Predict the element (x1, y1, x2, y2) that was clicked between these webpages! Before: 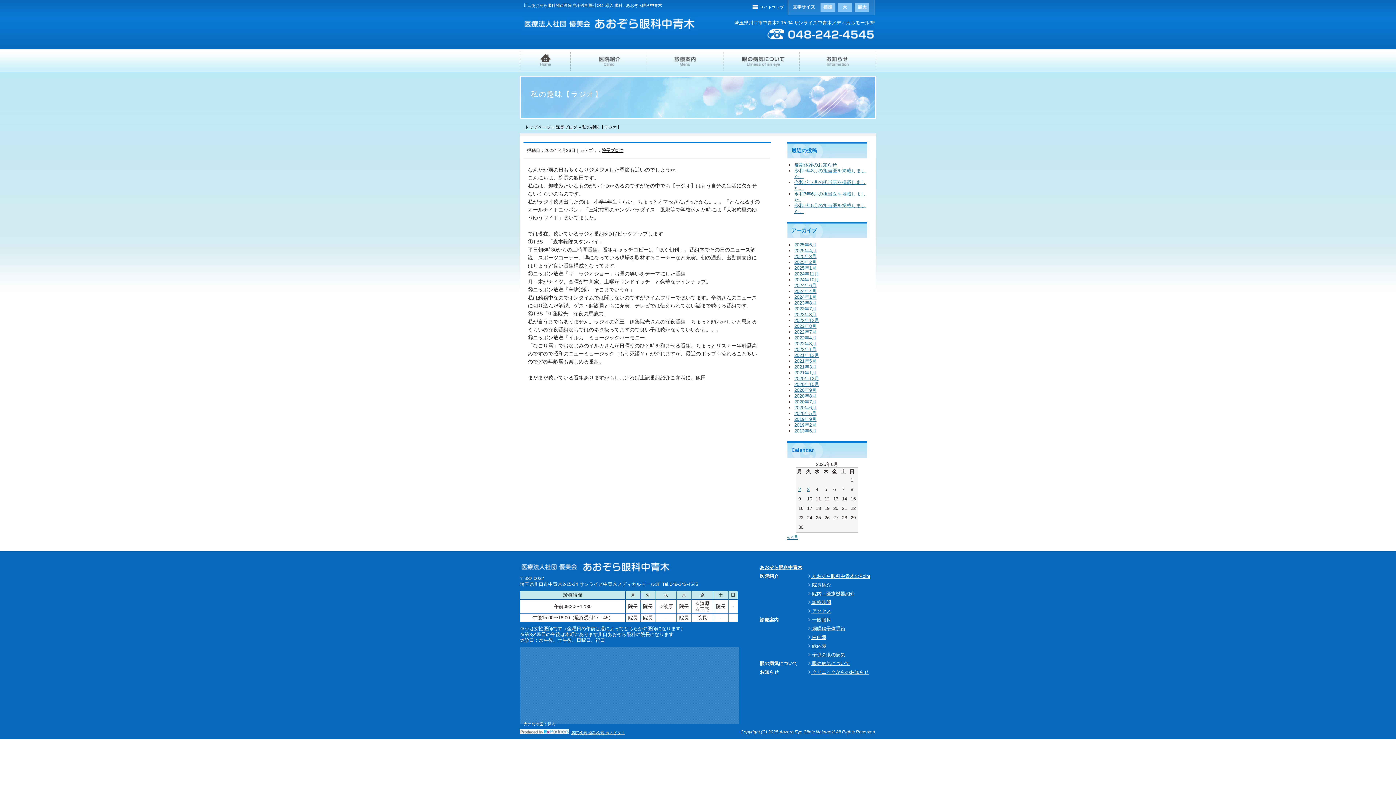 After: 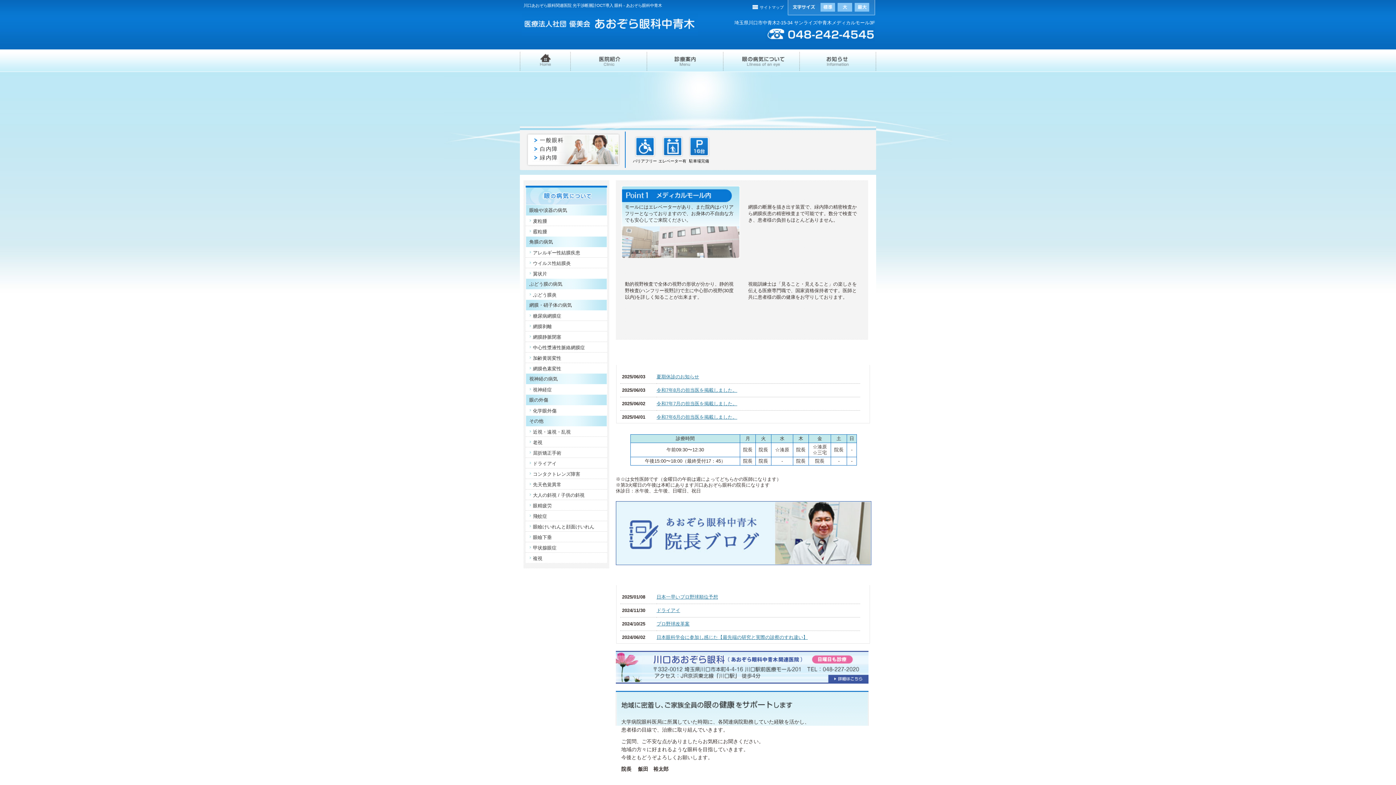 Action: bbox: (807, 669, 869, 675) label:  クリニックからのお知らせ